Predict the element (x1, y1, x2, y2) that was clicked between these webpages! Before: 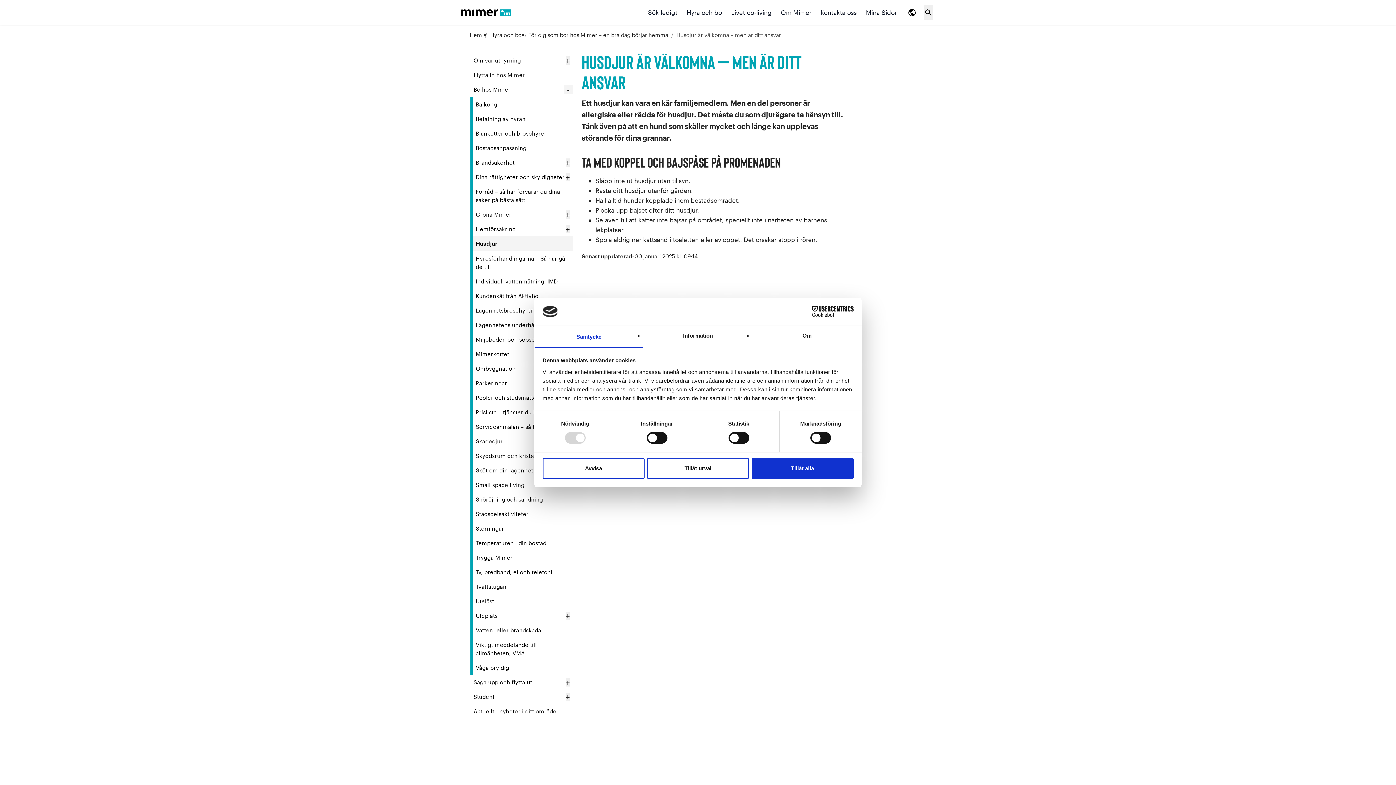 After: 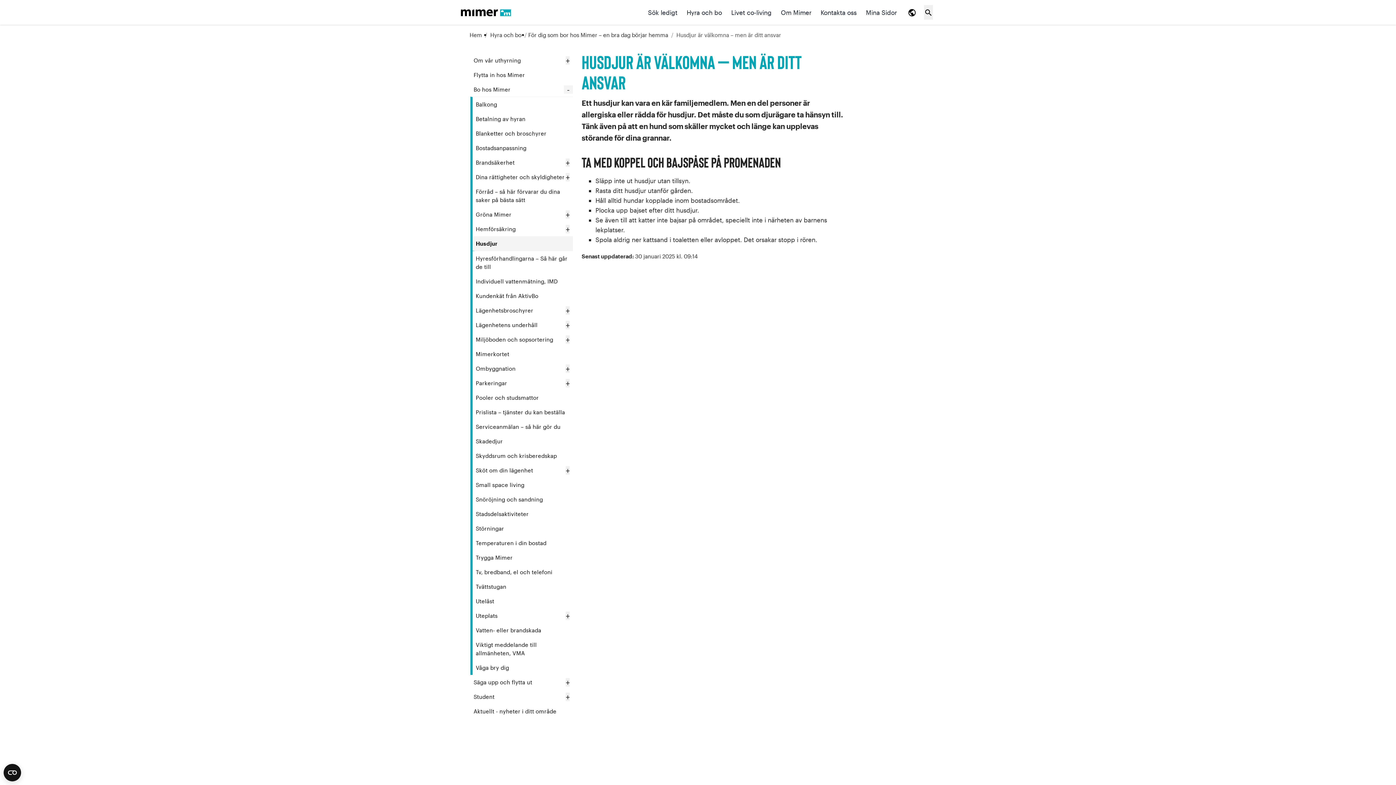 Action: label: Tillåt alla bbox: (751, 458, 853, 479)